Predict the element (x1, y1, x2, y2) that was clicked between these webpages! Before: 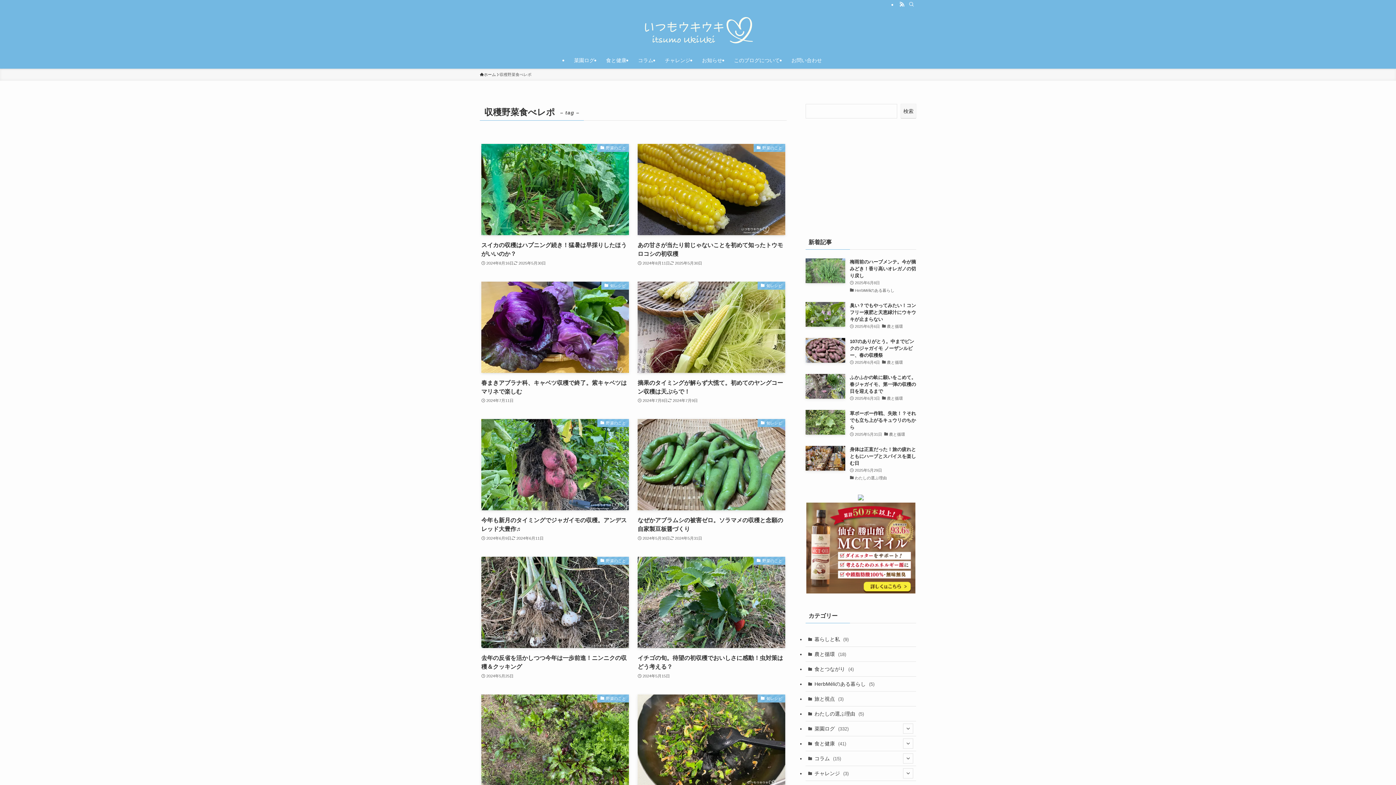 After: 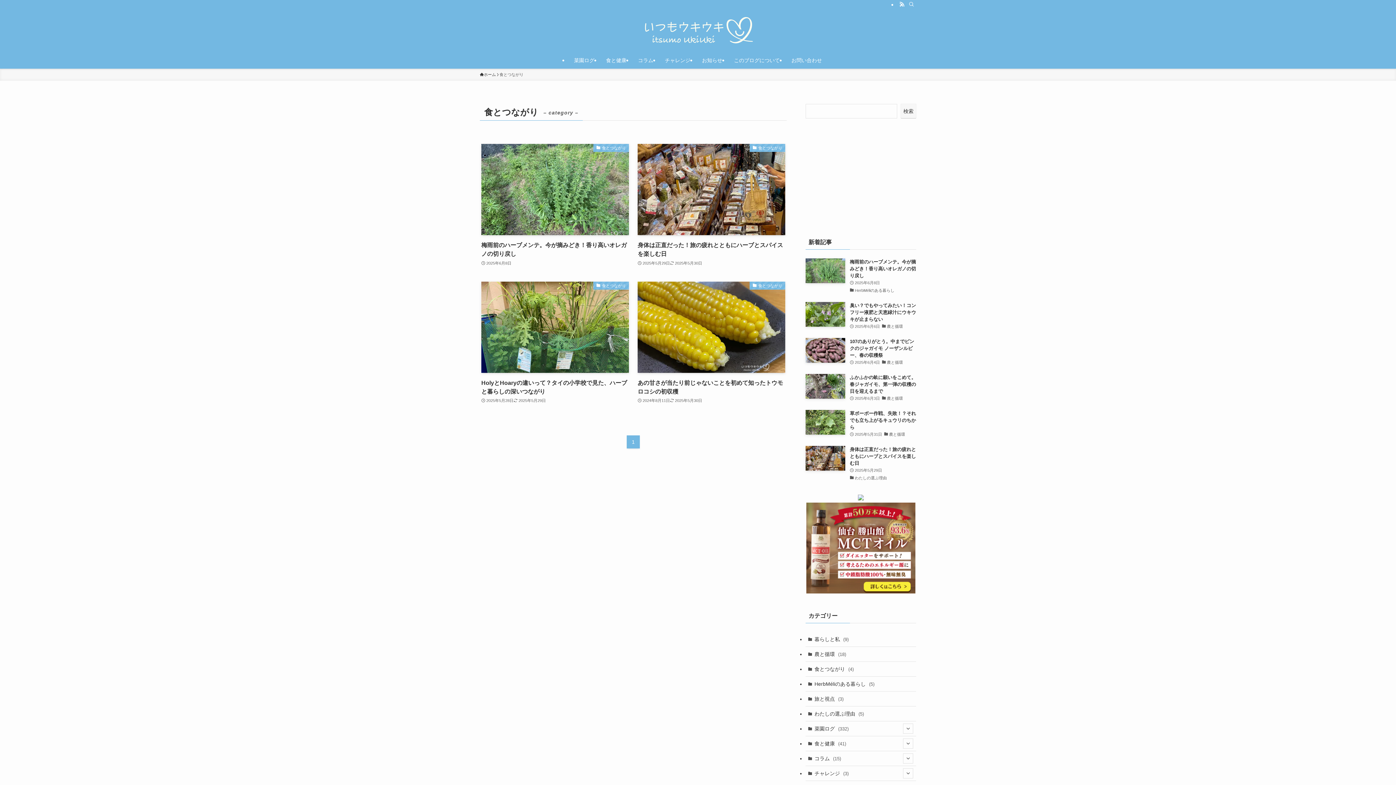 Action: bbox: (805, 662, 916, 677) label: 食とつながり (4)